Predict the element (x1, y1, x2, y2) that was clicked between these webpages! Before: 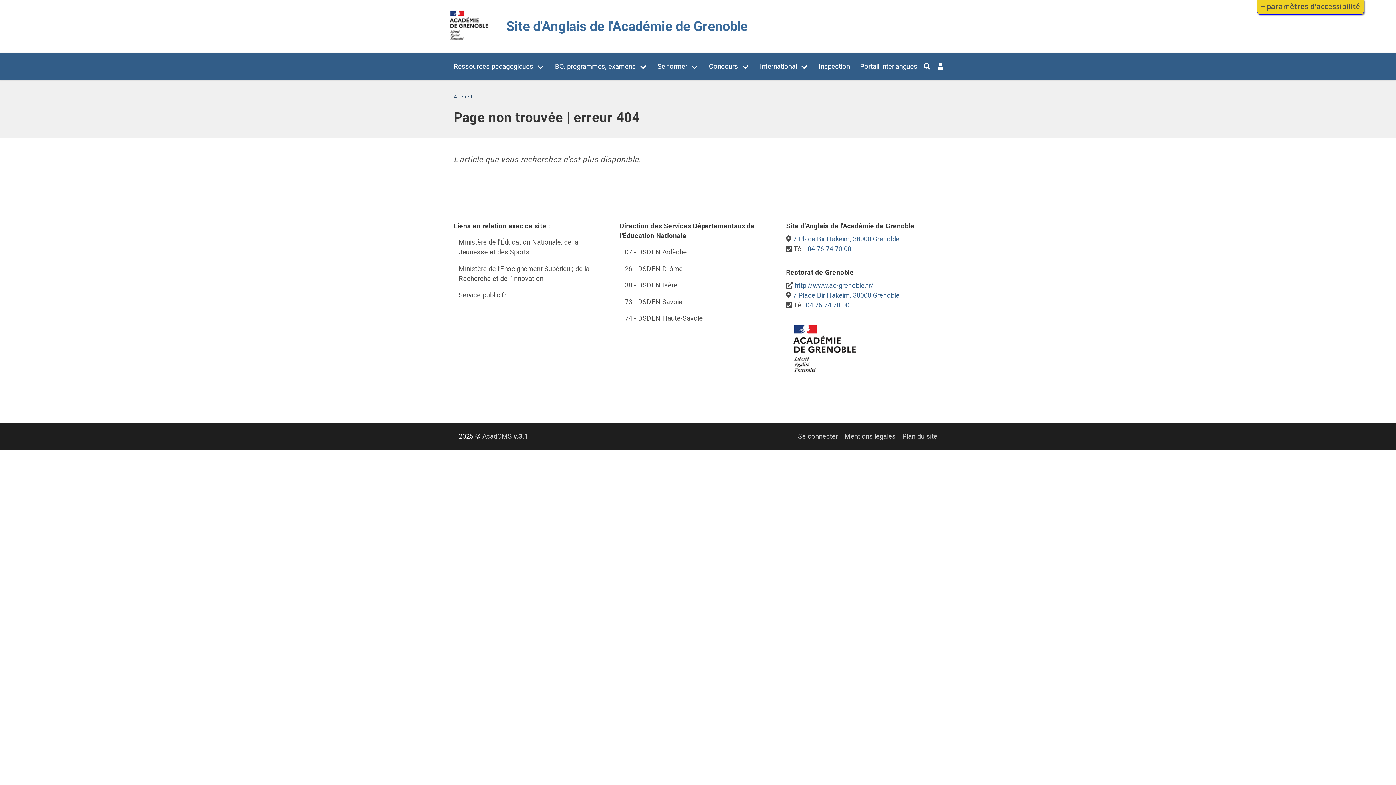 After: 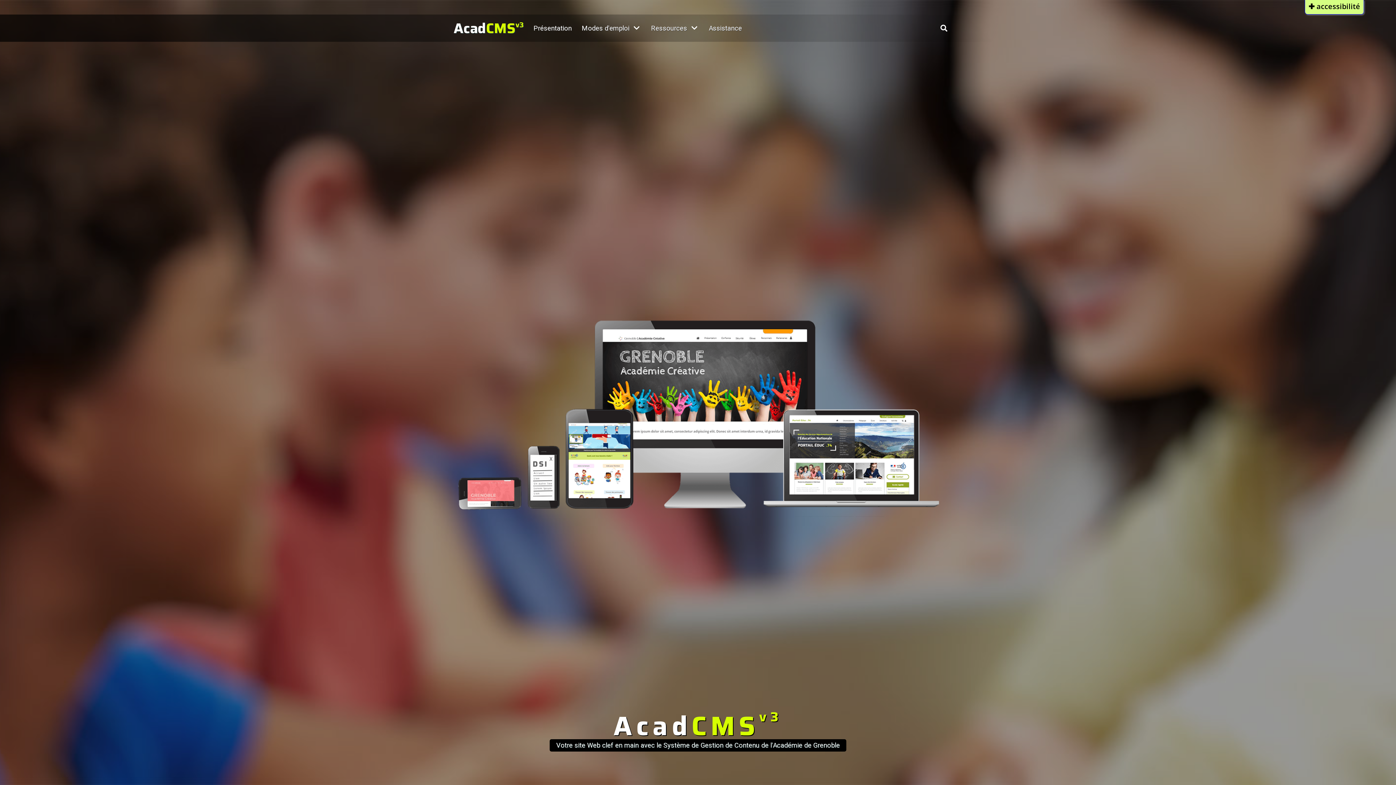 Action: bbox: (482, 432, 528, 440) label: AcadCMS v.3.1